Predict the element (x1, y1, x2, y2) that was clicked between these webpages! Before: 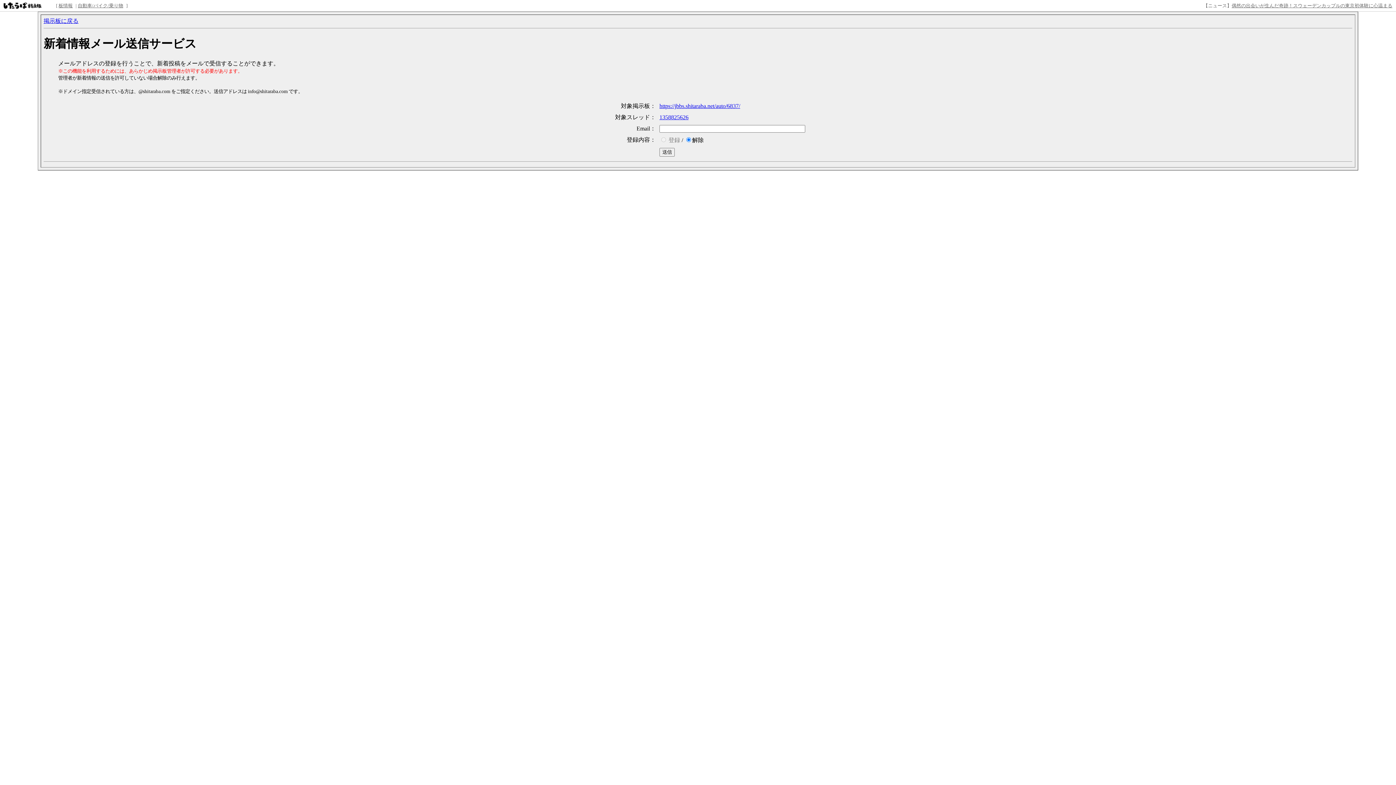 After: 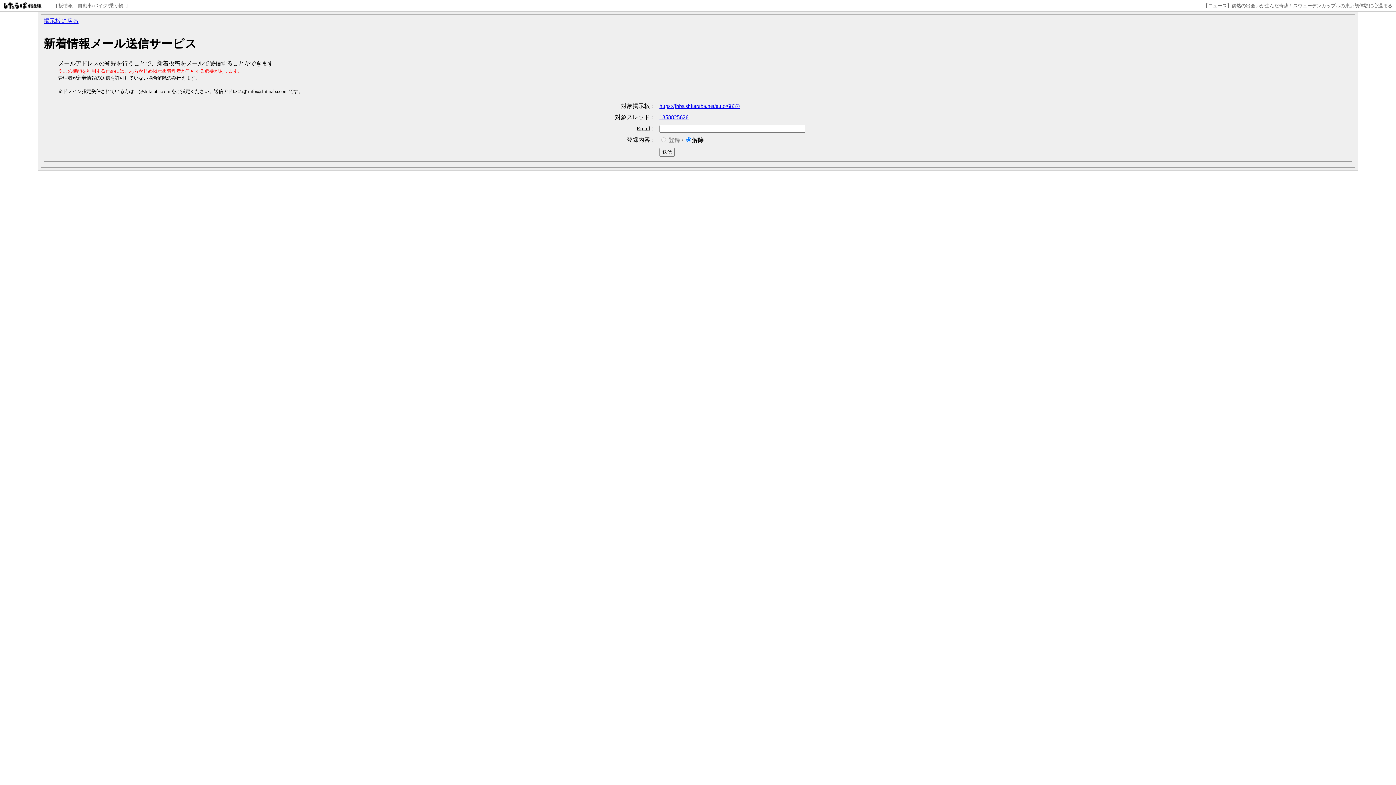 Action: bbox: (659, 114, 688, 120) label: 1358825626